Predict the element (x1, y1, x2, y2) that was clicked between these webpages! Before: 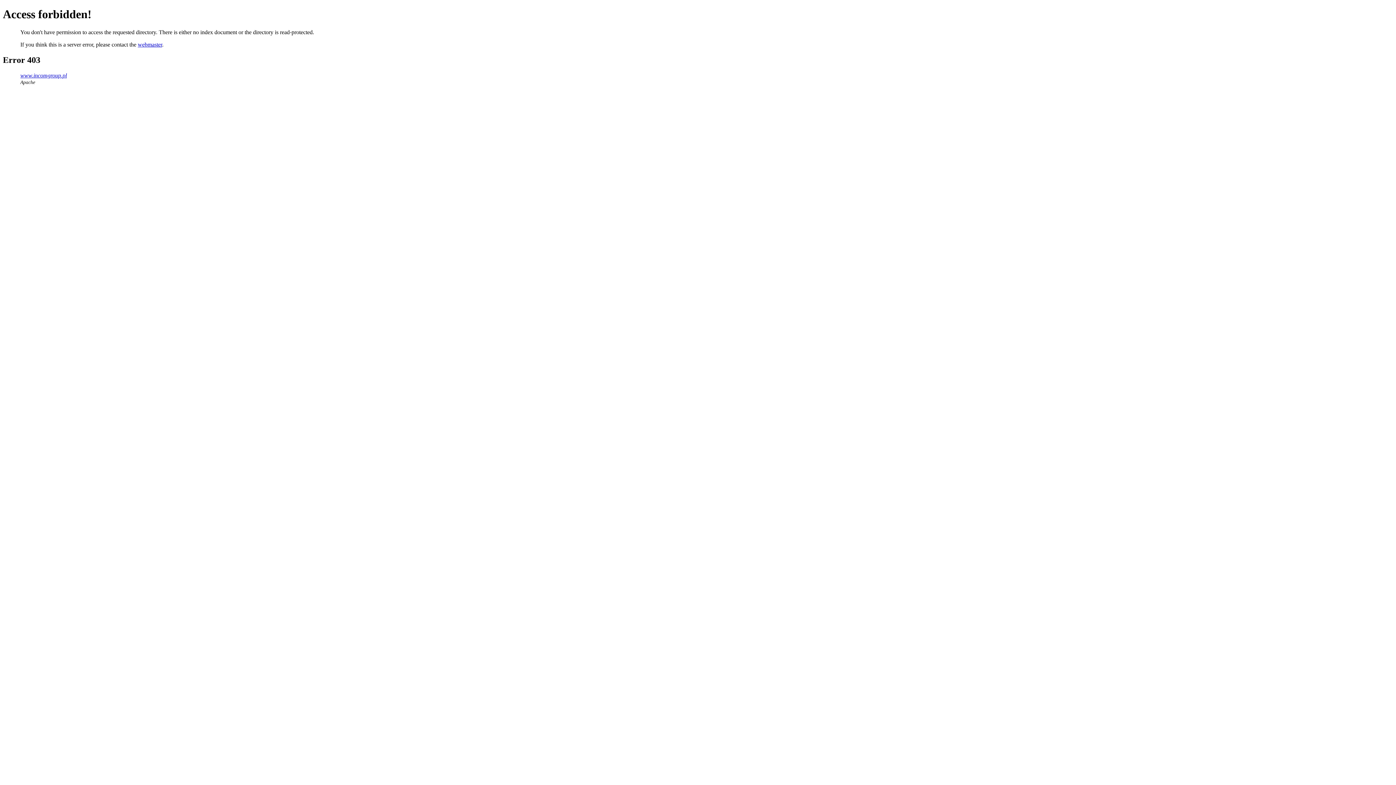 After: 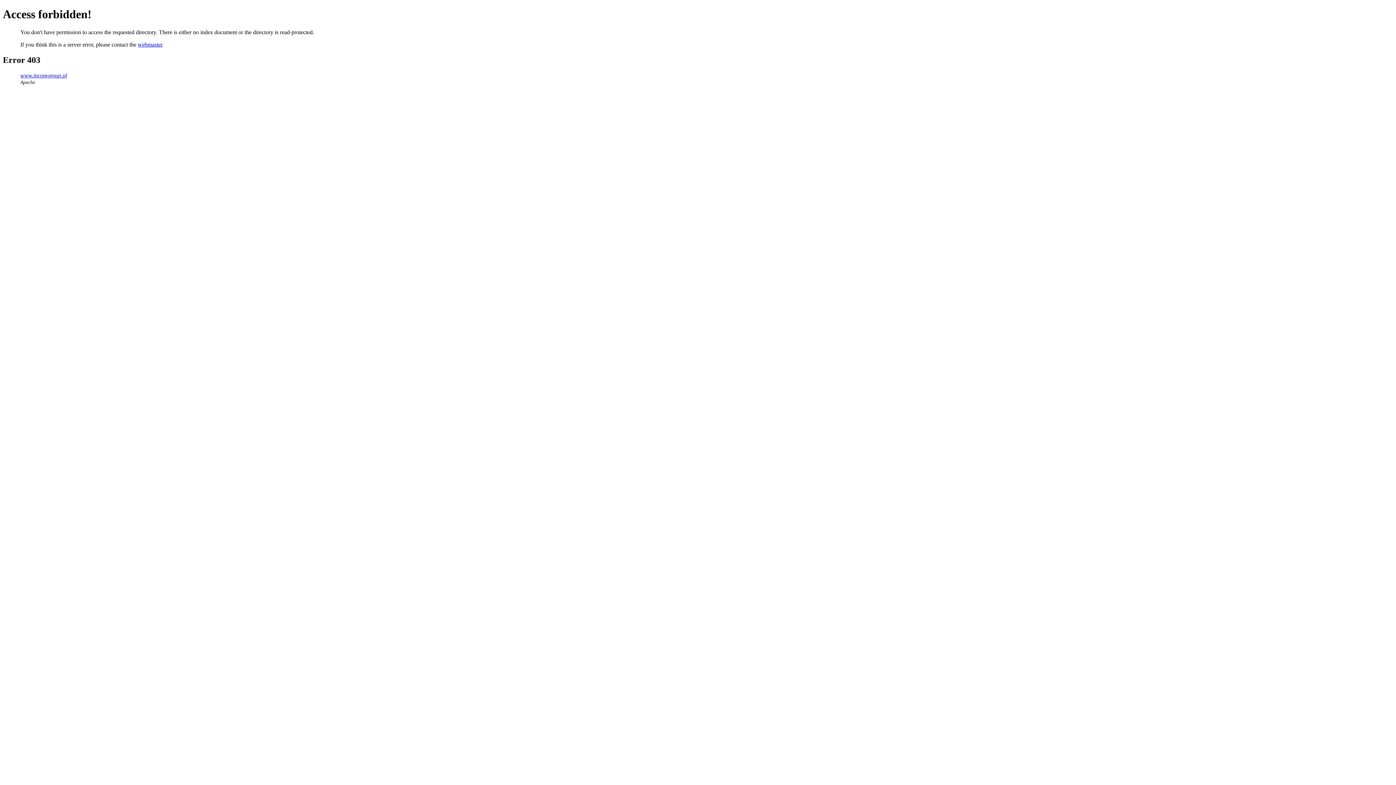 Action: label: www.incomgroup.pl bbox: (20, 72, 66, 78)